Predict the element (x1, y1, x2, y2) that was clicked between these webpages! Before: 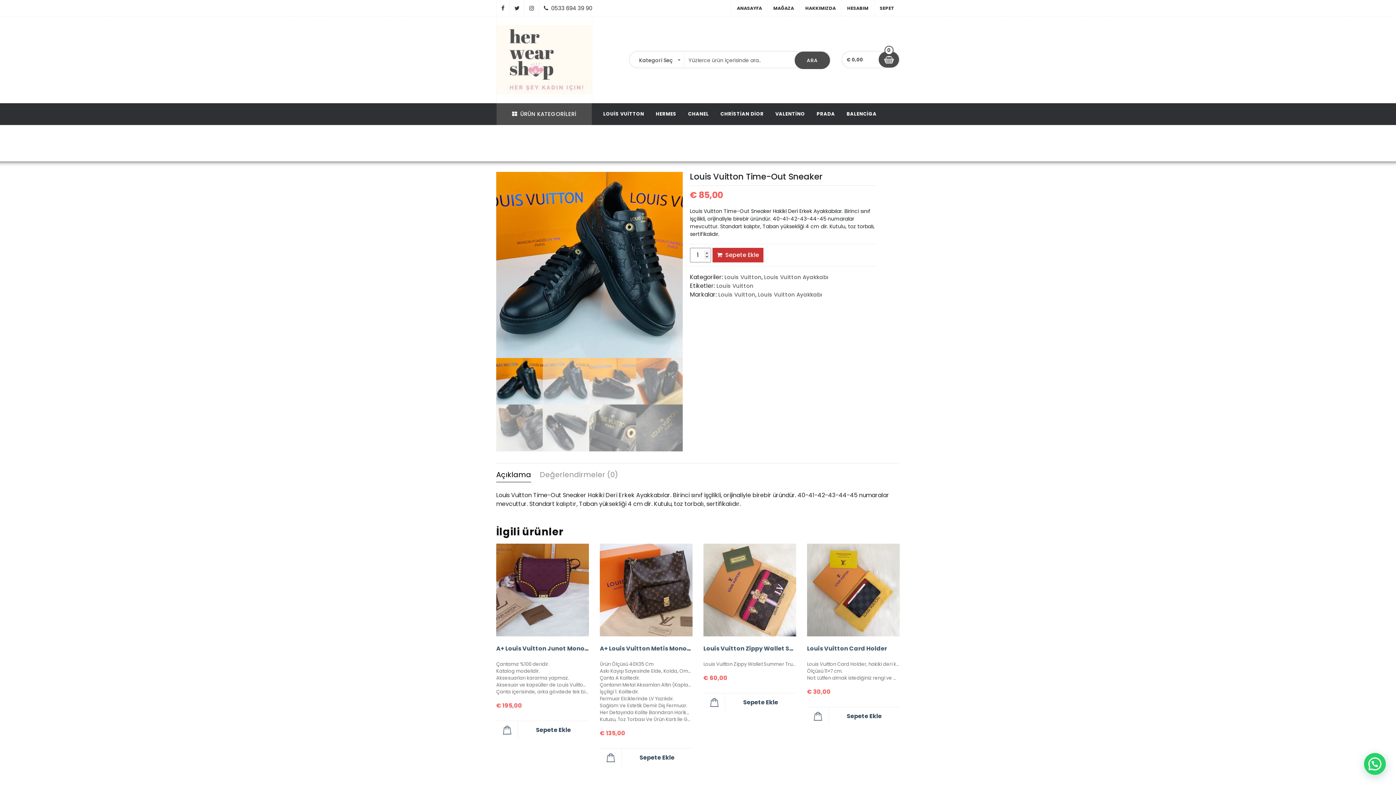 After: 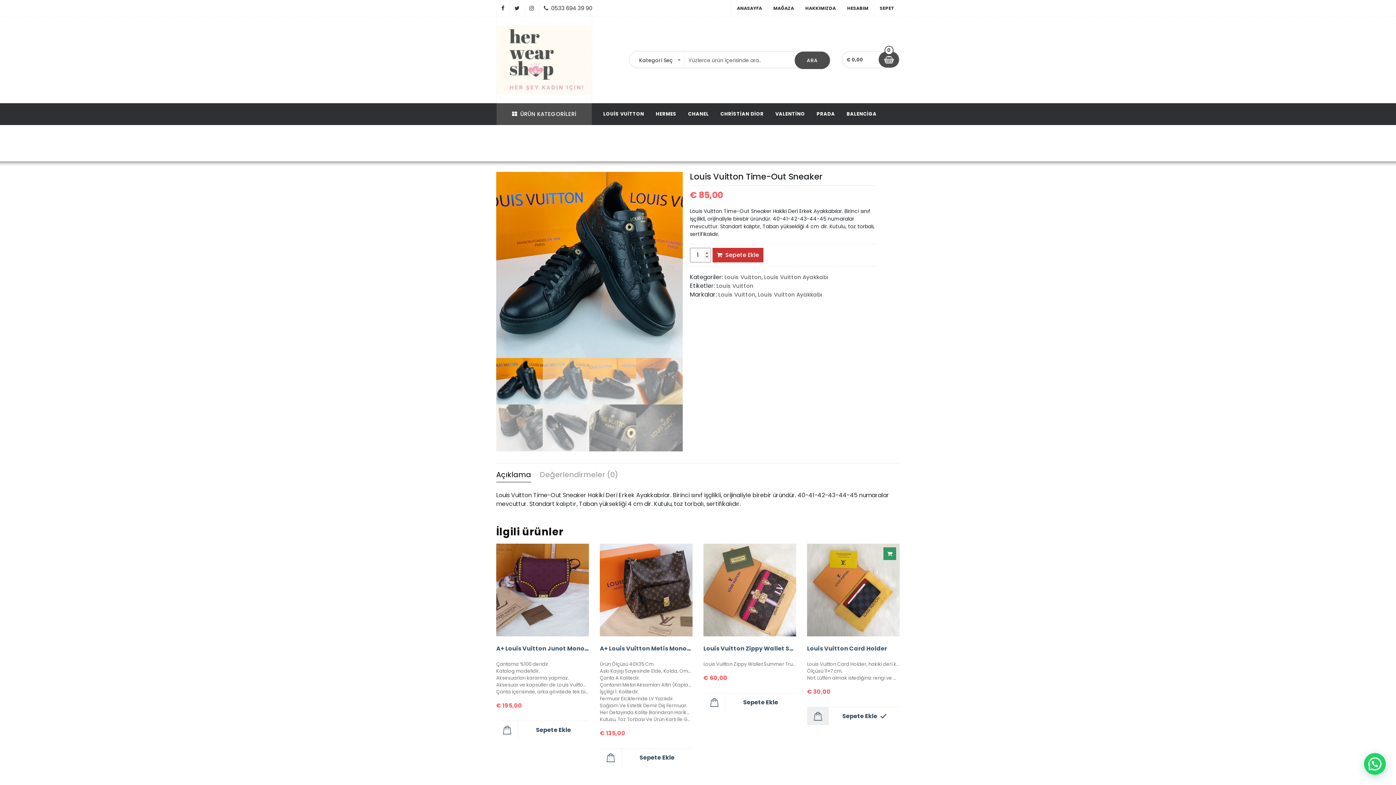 Action: label: “Louis Vuitton Card Holder” ürününü sepete ekle bbox: (807, 707, 900, 725)